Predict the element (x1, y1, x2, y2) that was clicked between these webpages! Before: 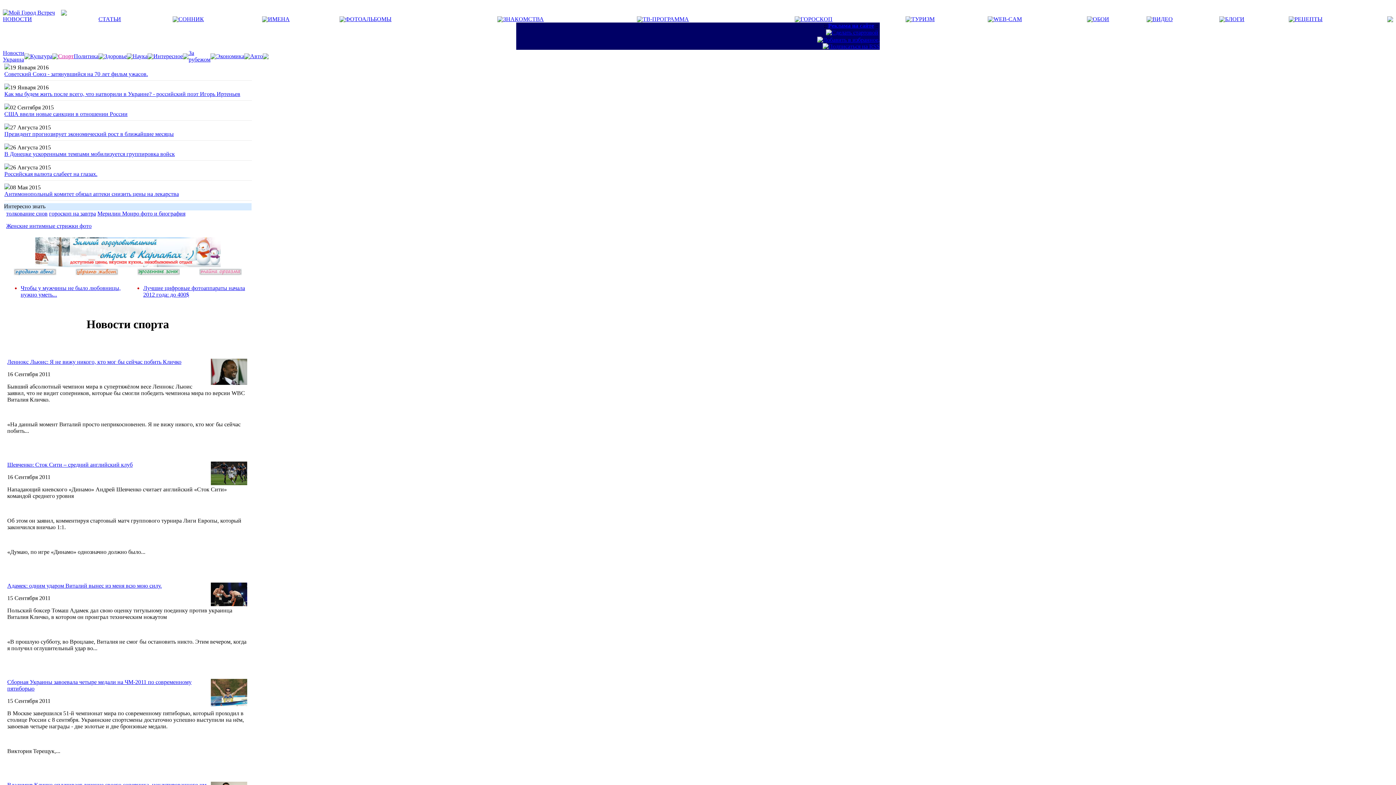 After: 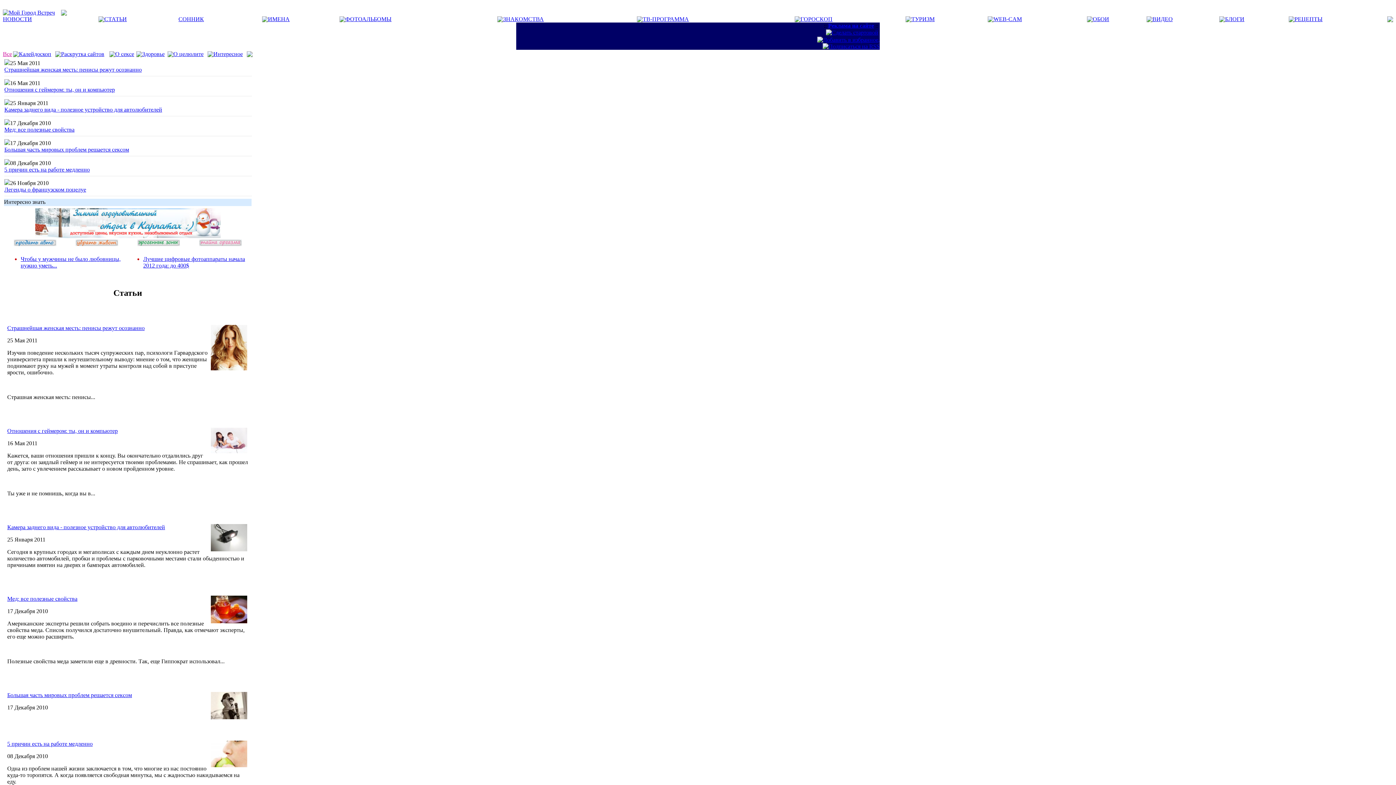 Action: bbox: (98, 16, 121, 22) label: СТАТЬИ